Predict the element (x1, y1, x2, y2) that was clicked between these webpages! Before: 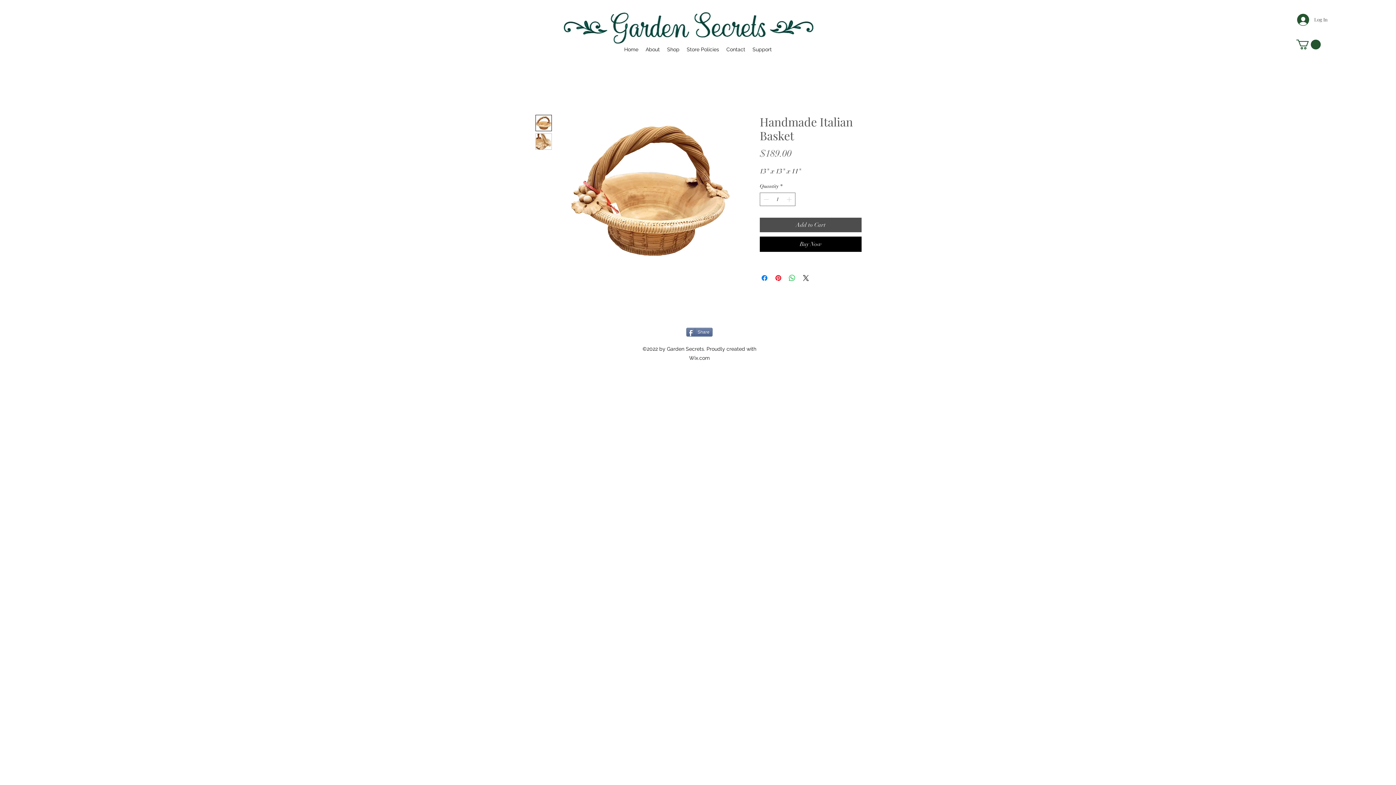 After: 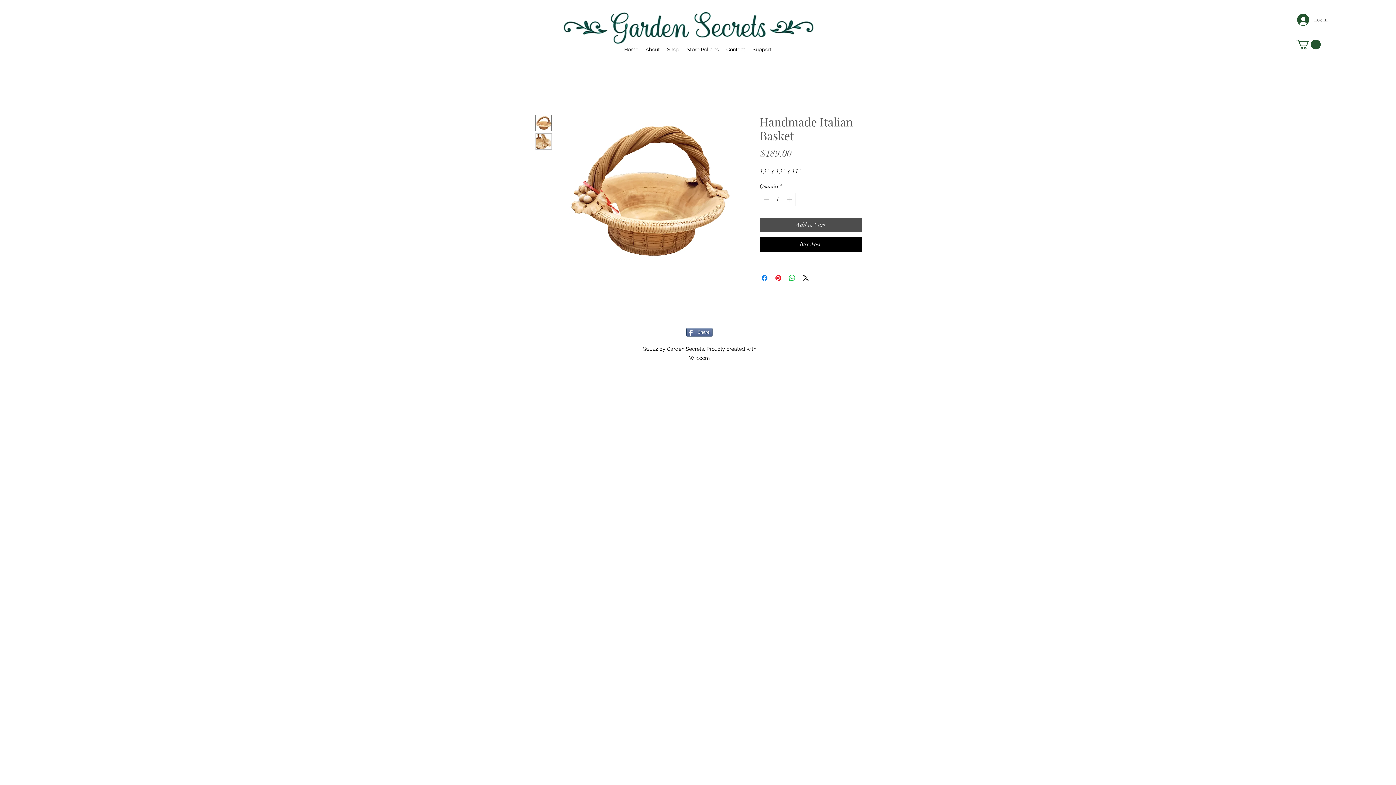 Action: bbox: (686, 328, 712, 336) label: Share